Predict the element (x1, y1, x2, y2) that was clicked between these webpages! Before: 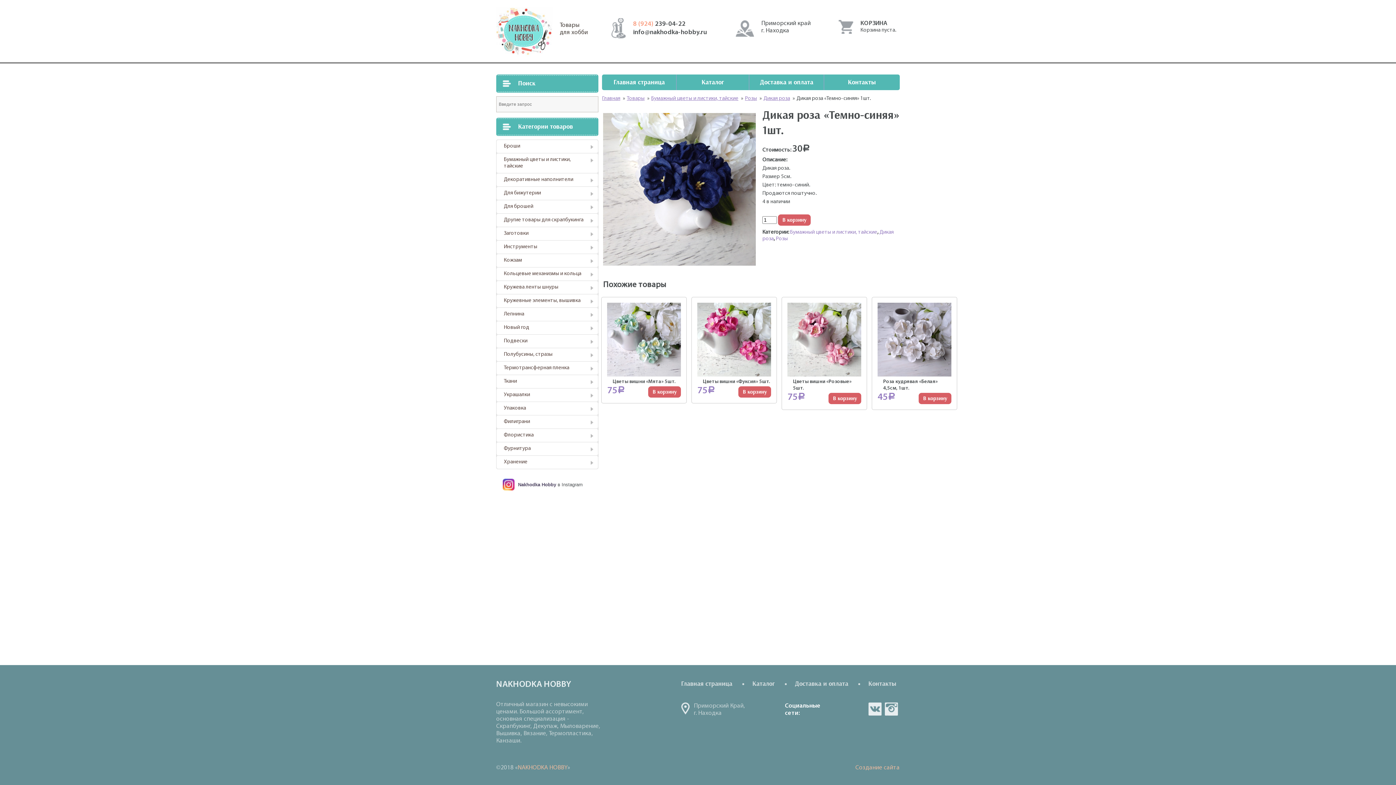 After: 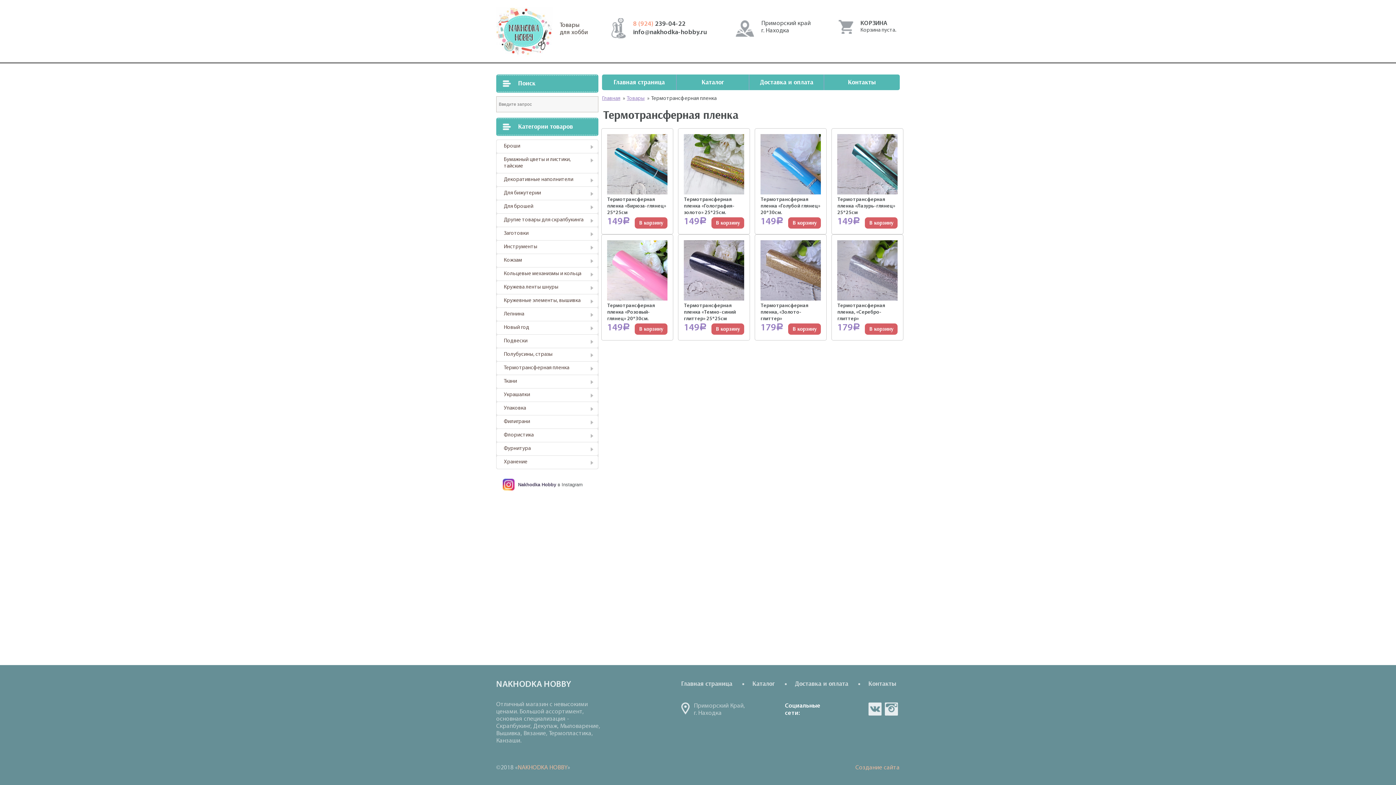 Action: label: Термотрансферная пленка bbox: (496, 361, 598, 375)